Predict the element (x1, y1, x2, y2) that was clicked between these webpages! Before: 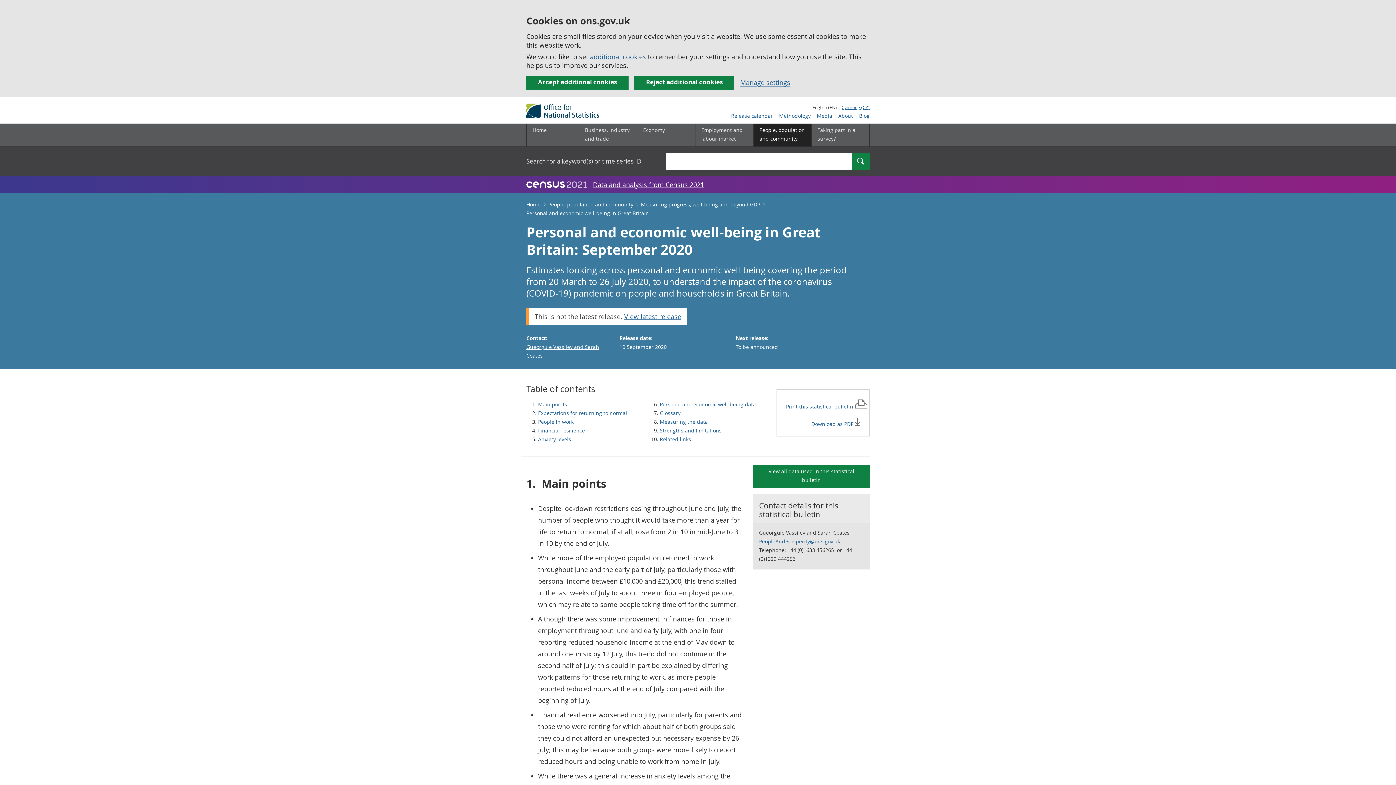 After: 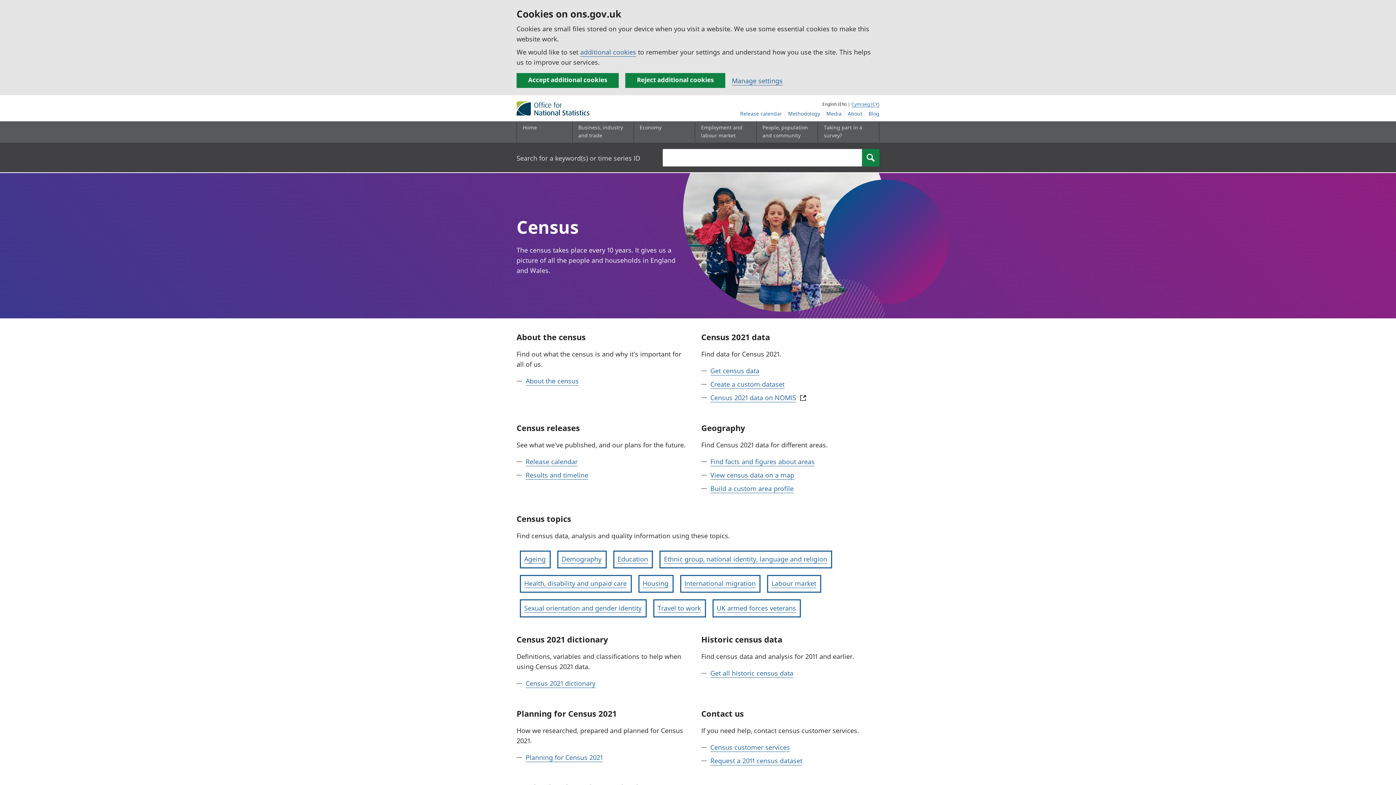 Action: bbox: (593, 180, 704, 189) label: Data and analysis from Census 2021